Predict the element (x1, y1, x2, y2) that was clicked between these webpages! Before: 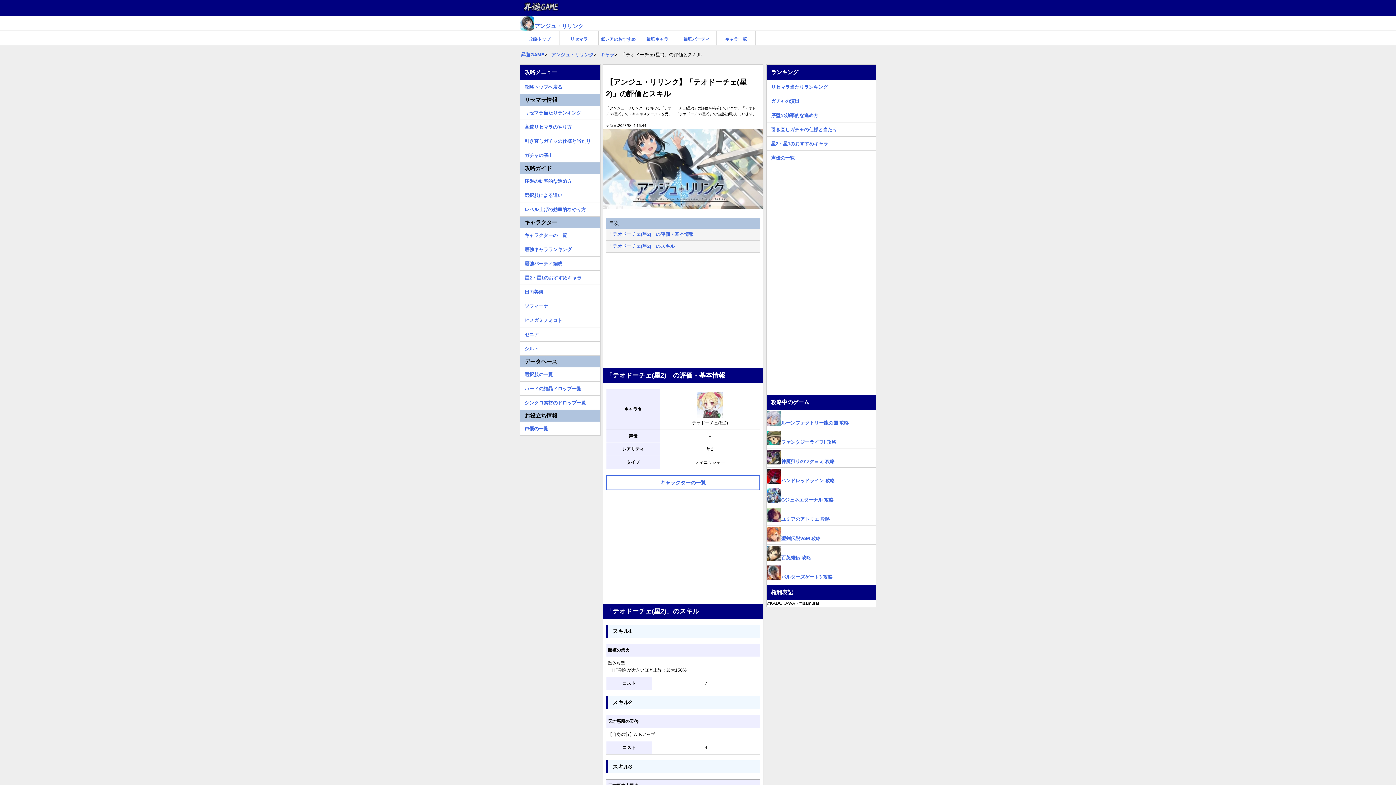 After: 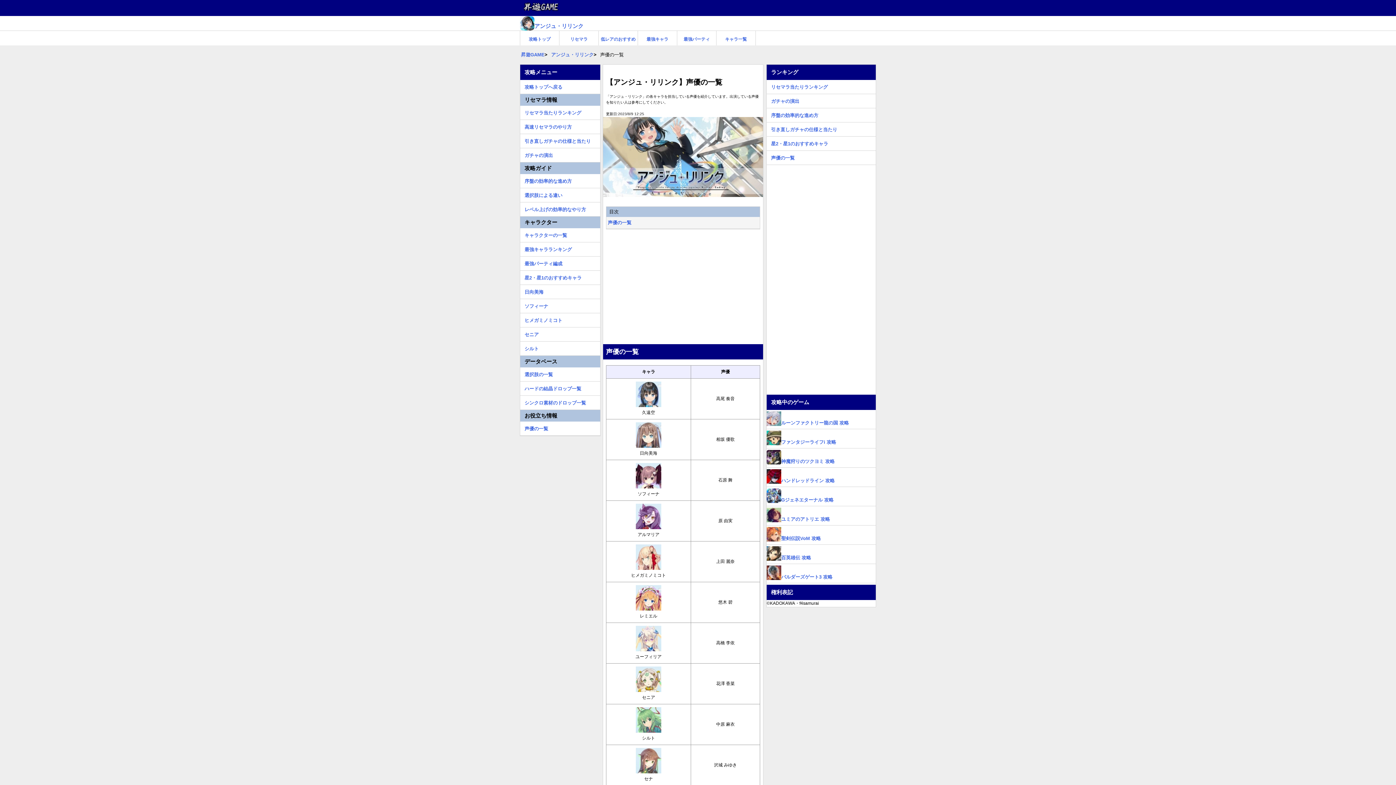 Action: bbox: (766, 150, 876, 159) label: 声優の一覧